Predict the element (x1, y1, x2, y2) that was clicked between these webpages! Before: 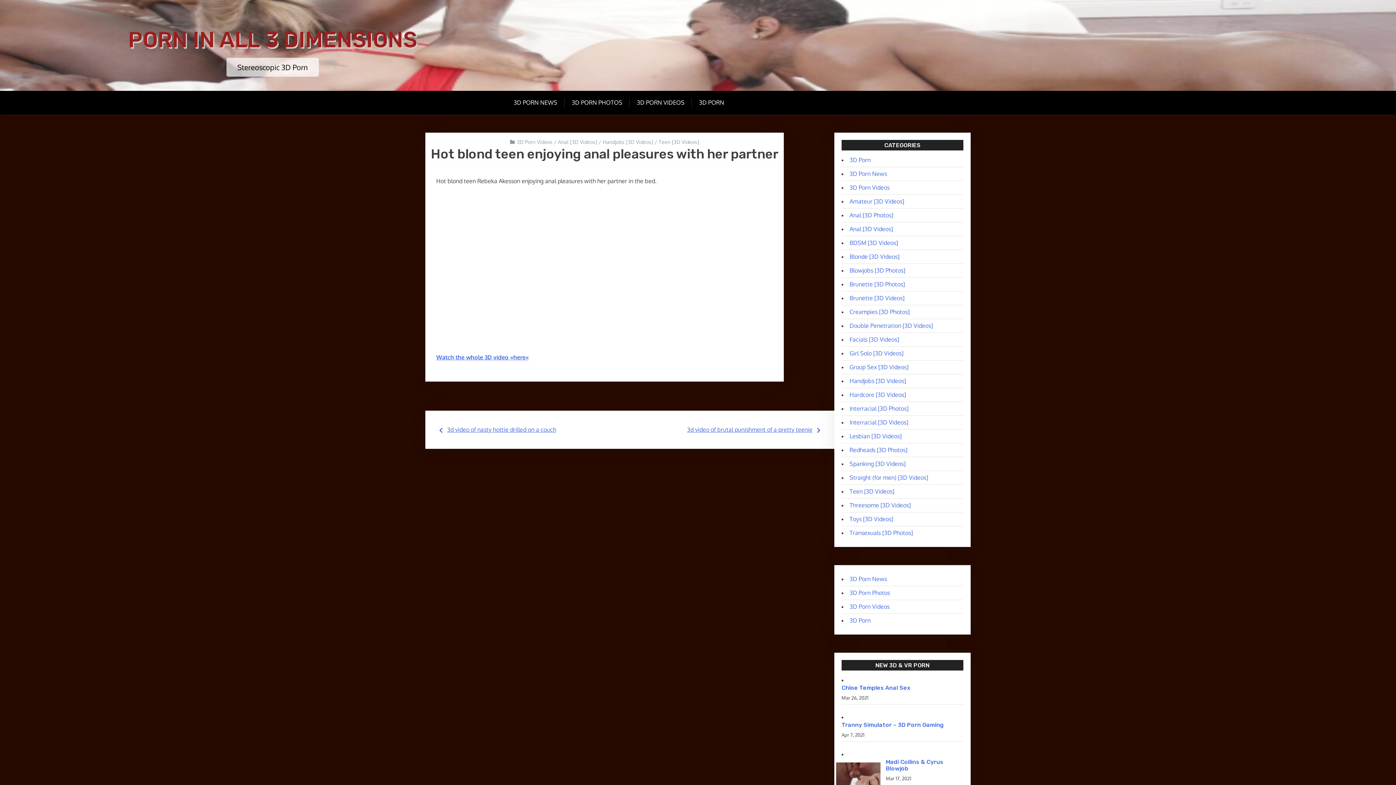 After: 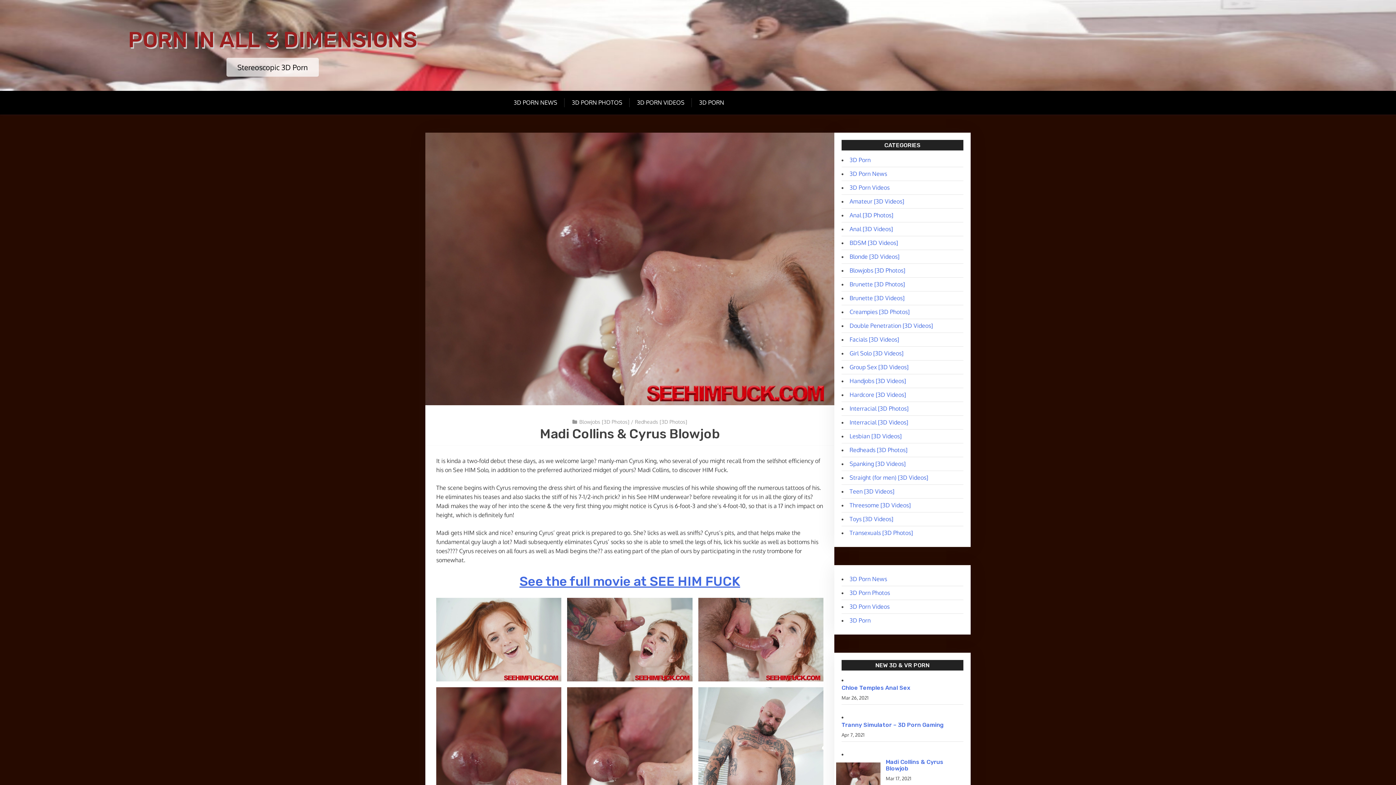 Action: bbox: (886, 758, 943, 772) label: Madi Collins & Cyrus Blowjob